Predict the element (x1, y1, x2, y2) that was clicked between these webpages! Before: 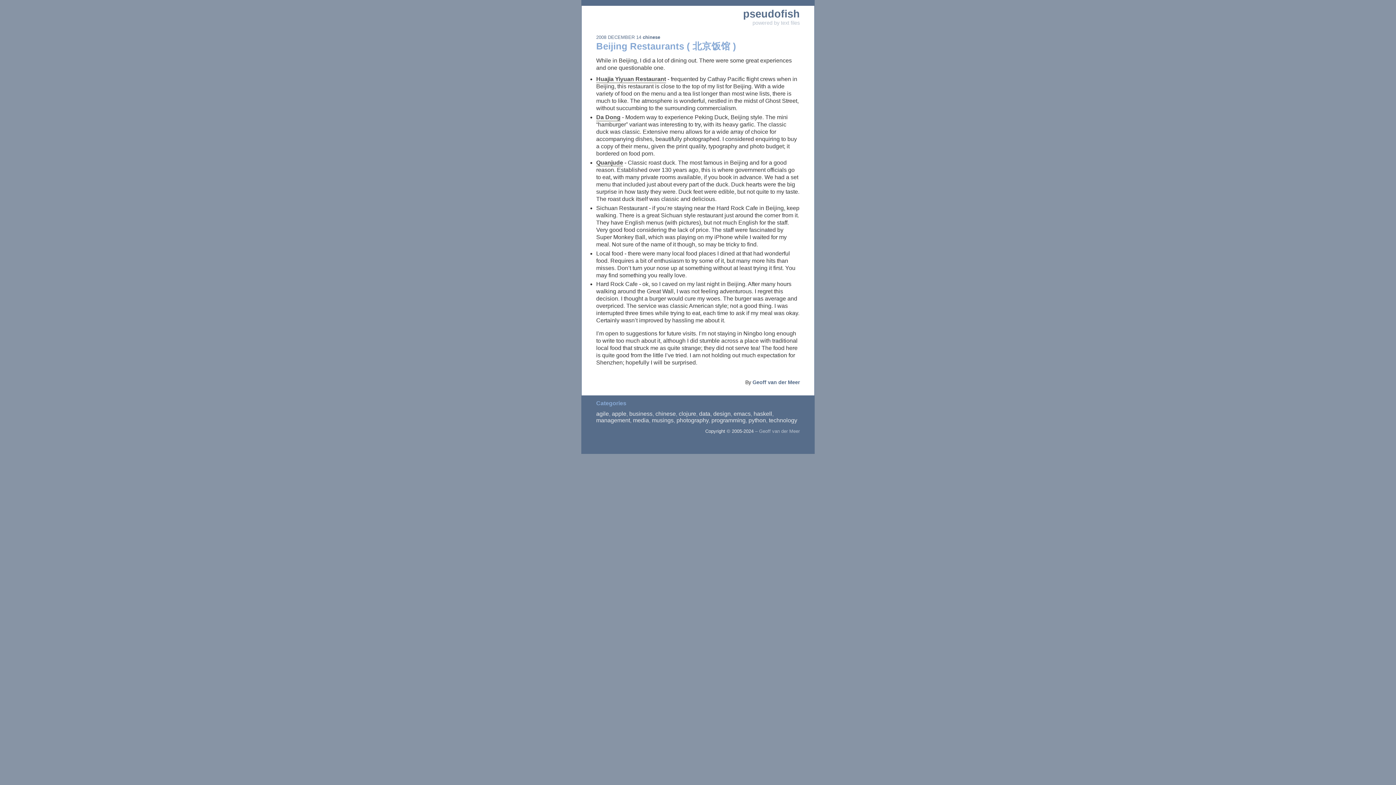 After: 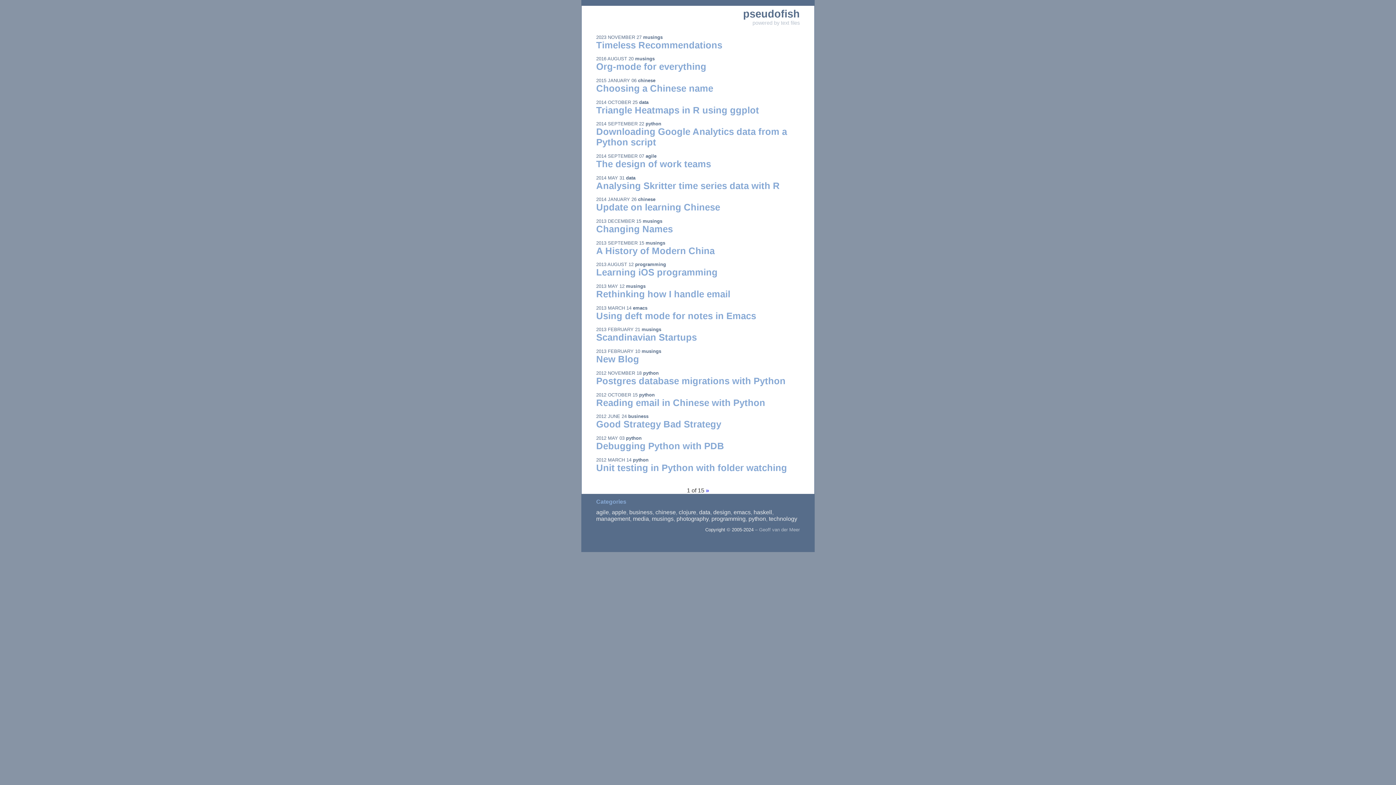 Action: bbox: (743, 7, 800, 19) label: pseudofish